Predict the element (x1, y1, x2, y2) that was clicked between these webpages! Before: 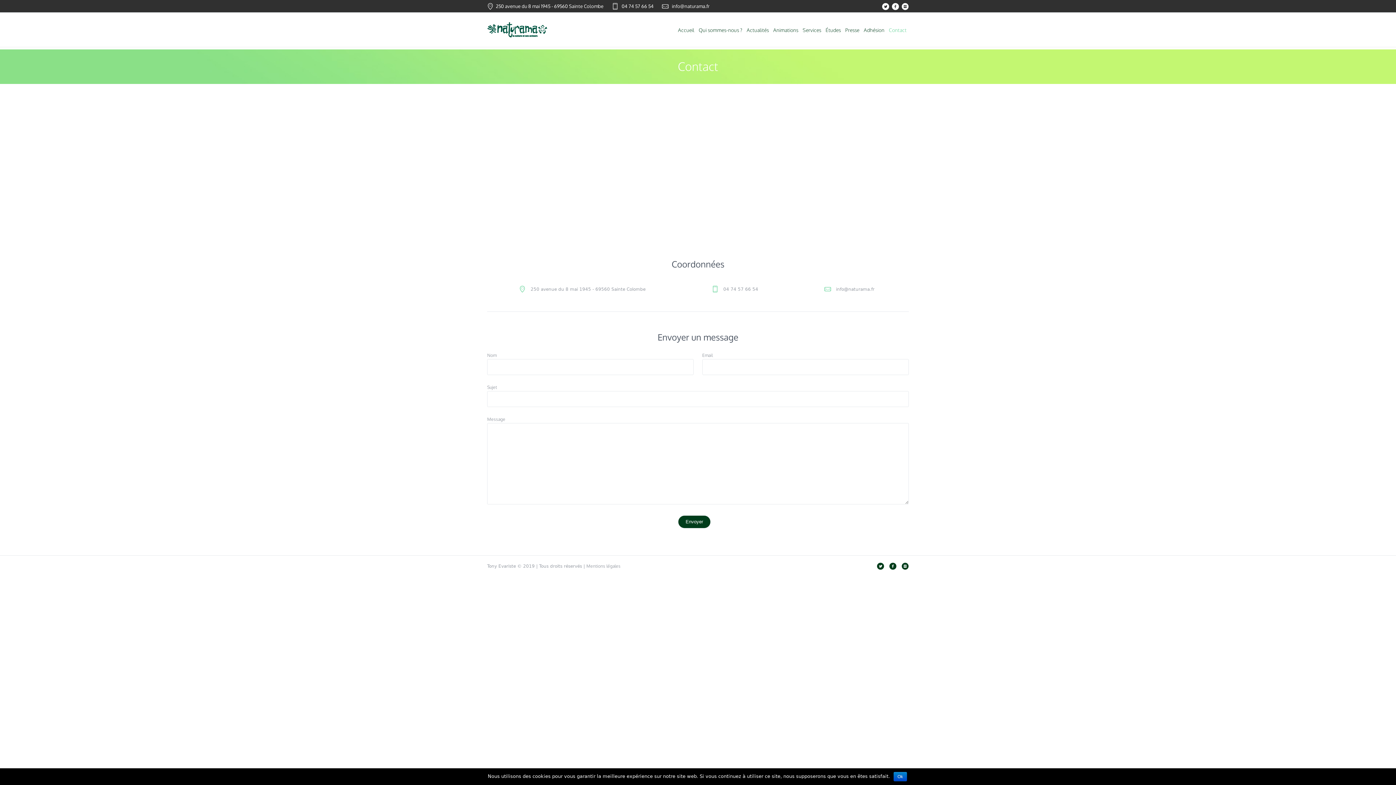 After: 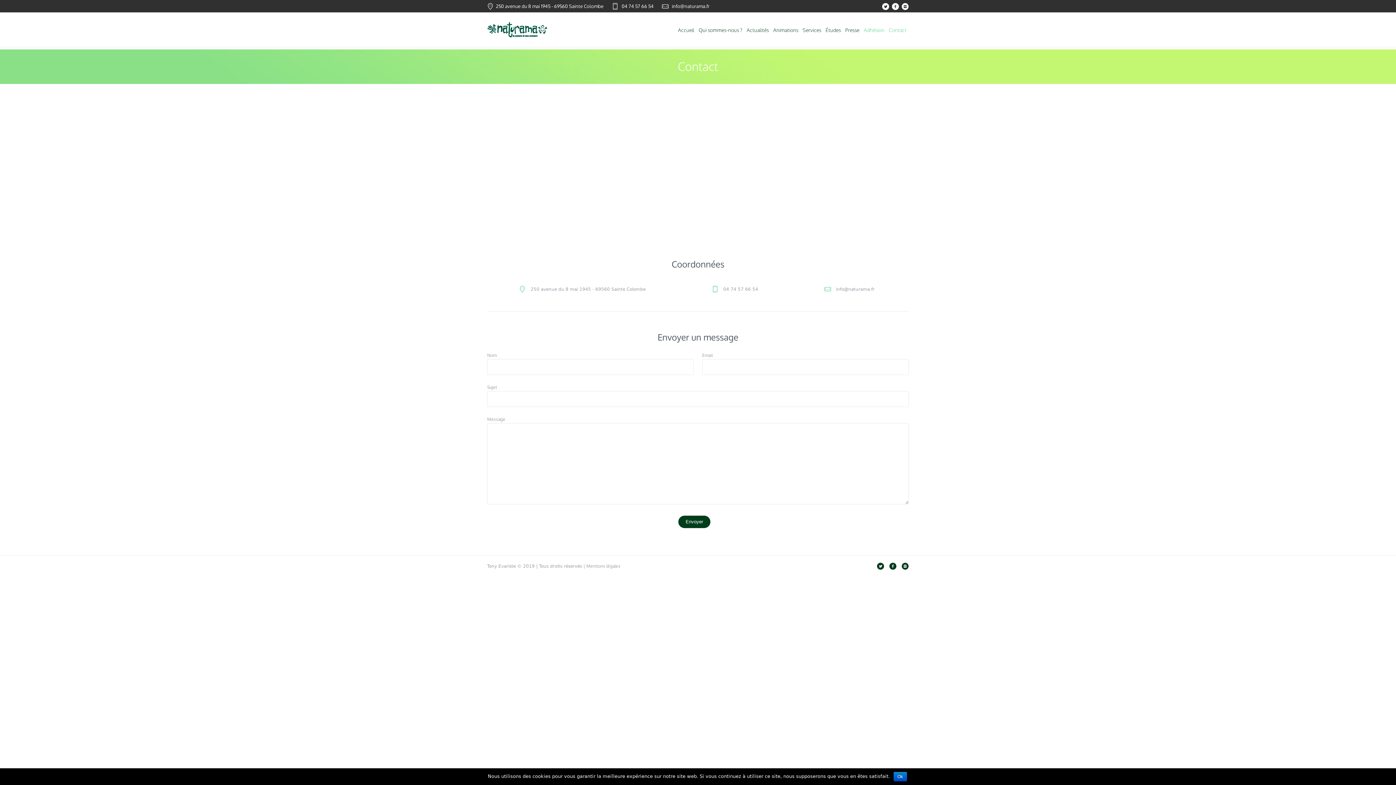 Action: bbox: (861, 12, 886, 47) label: Adhésion